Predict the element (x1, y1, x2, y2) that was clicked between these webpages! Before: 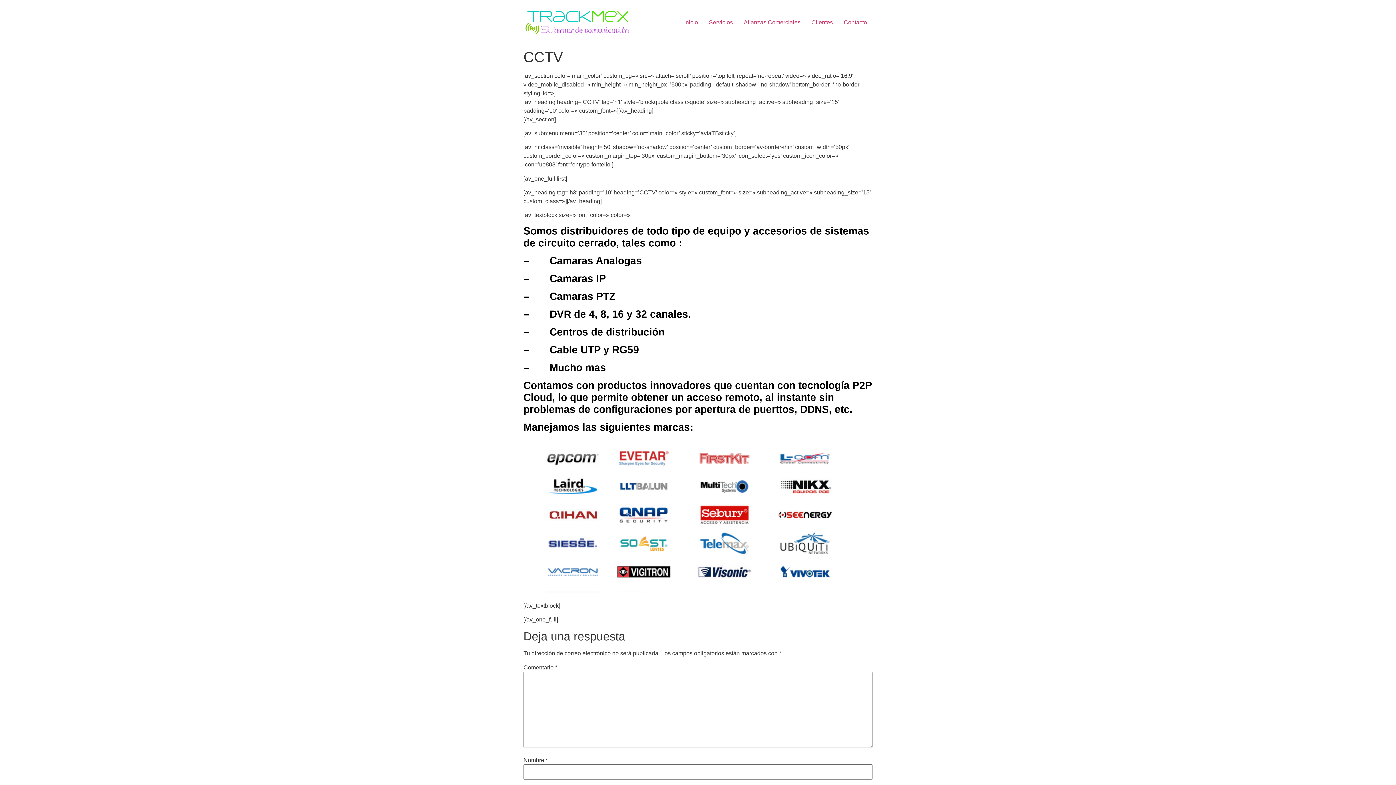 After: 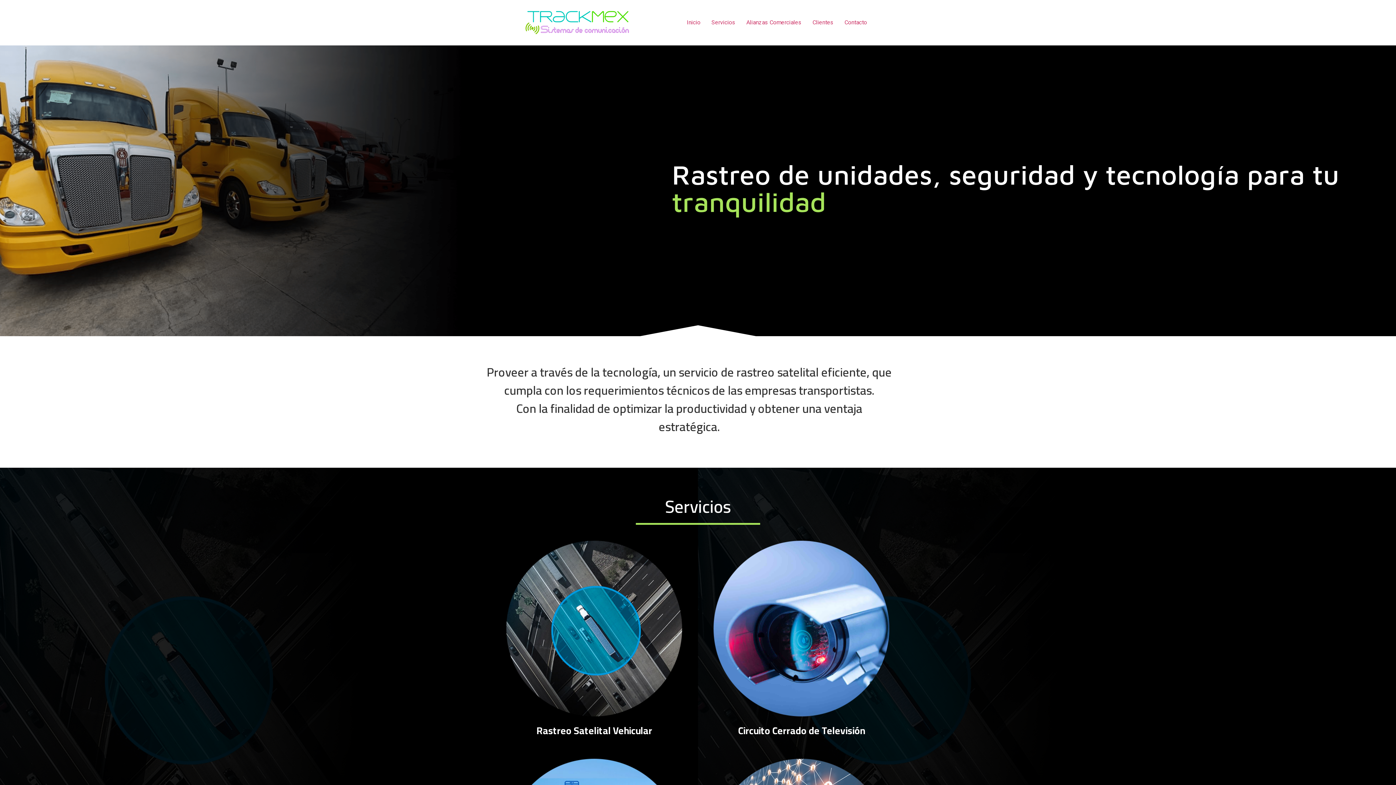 Action: bbox: (523, 5, 632, 39)